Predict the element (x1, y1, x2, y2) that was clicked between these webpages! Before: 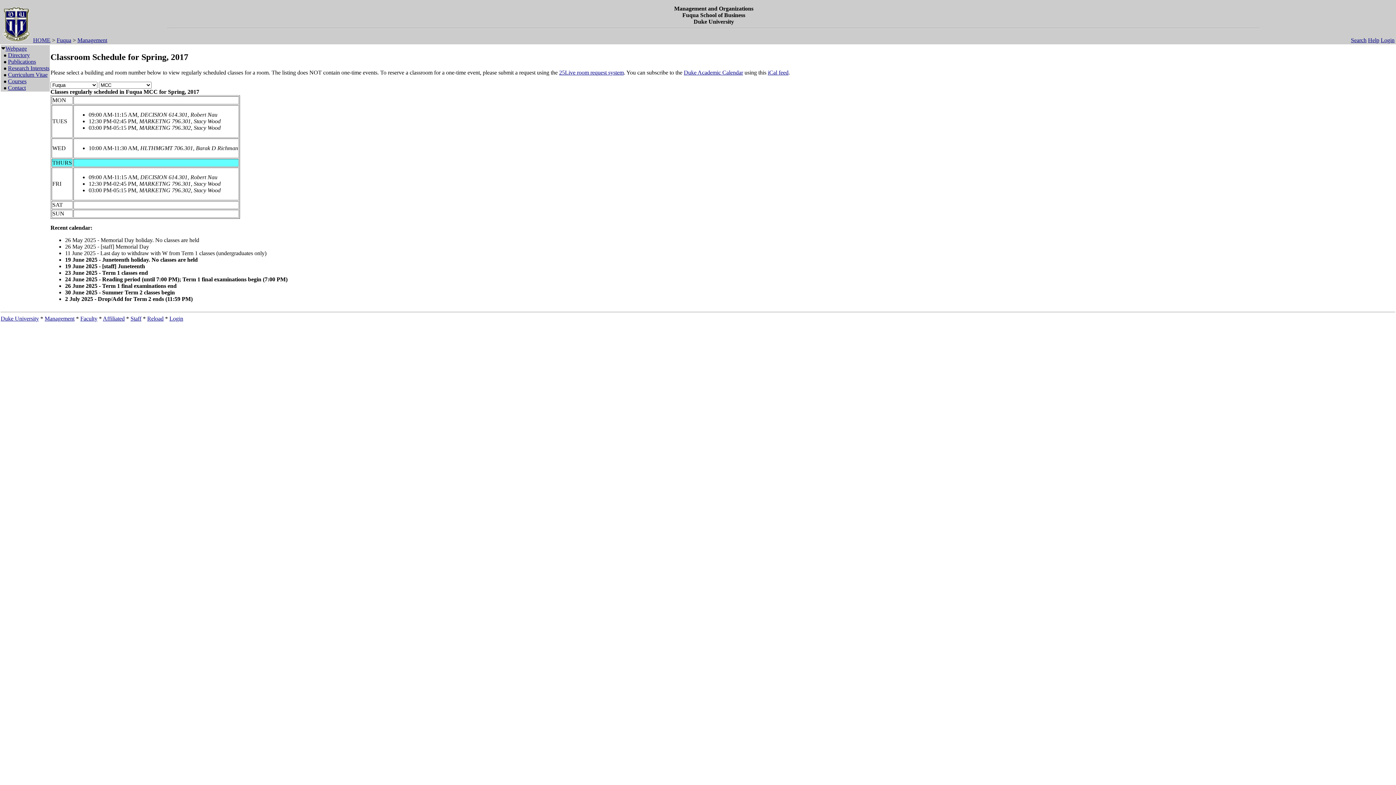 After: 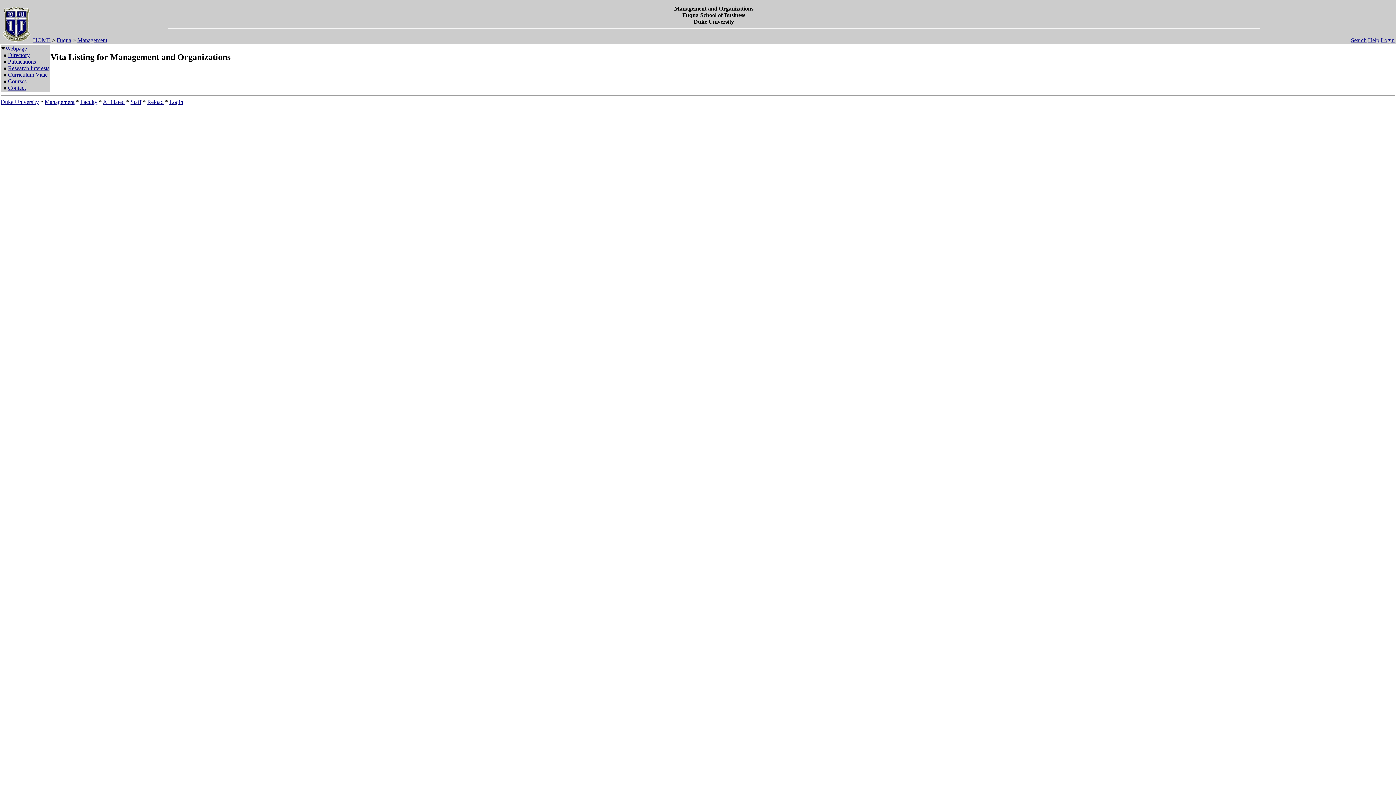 Action: bbox: (8, 71, 47, 77) label: Curriculum Vitae